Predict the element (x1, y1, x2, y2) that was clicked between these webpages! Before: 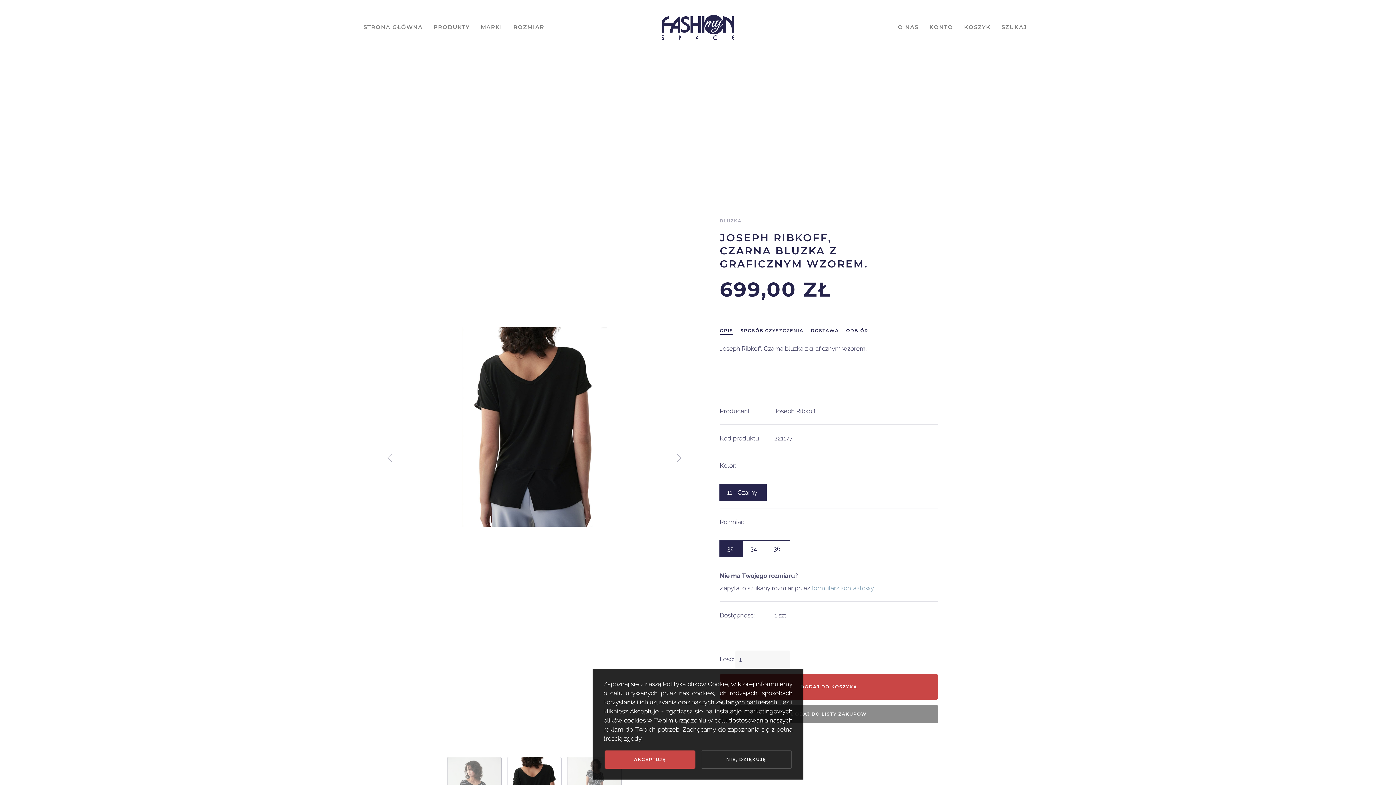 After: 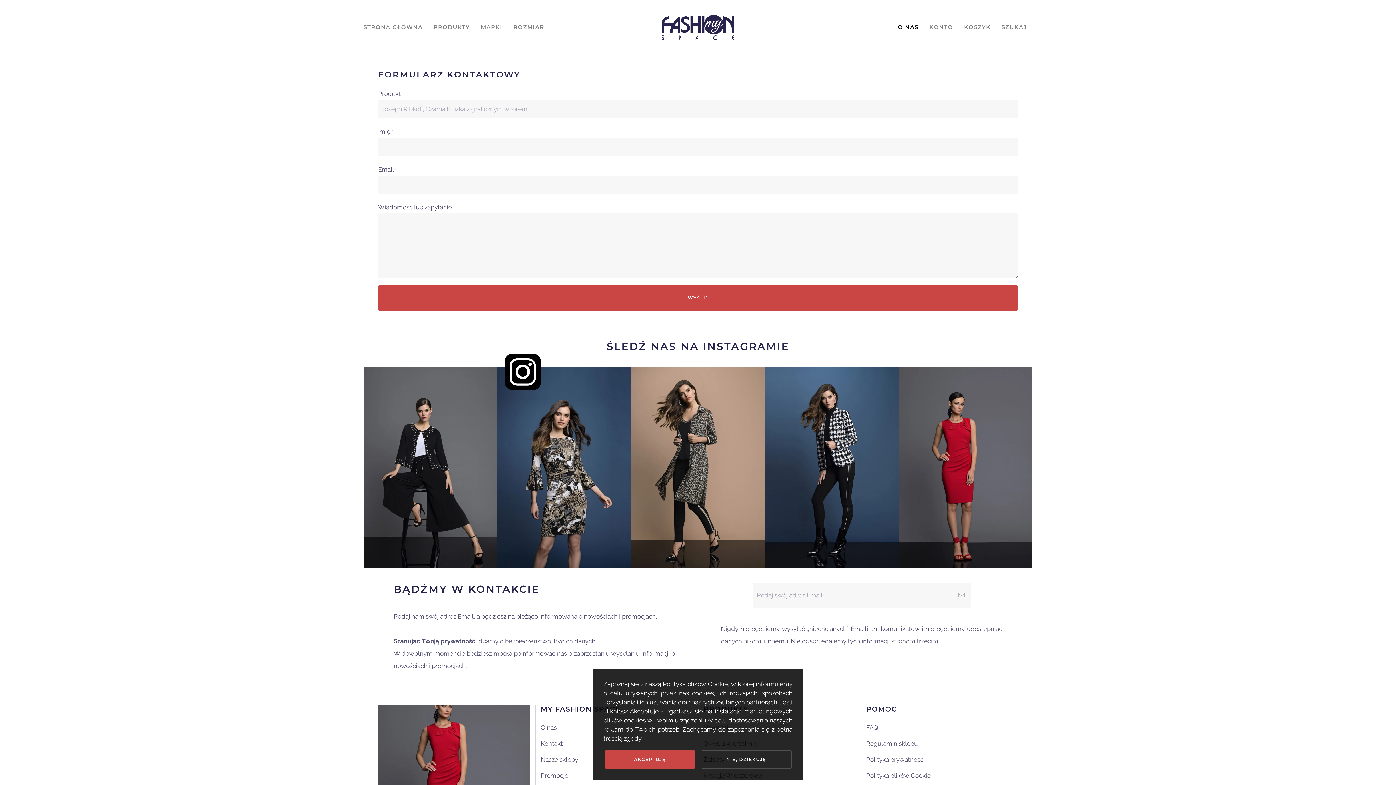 Action: label: formularz kontaktowy bbox: (811, 584, 874, 592)